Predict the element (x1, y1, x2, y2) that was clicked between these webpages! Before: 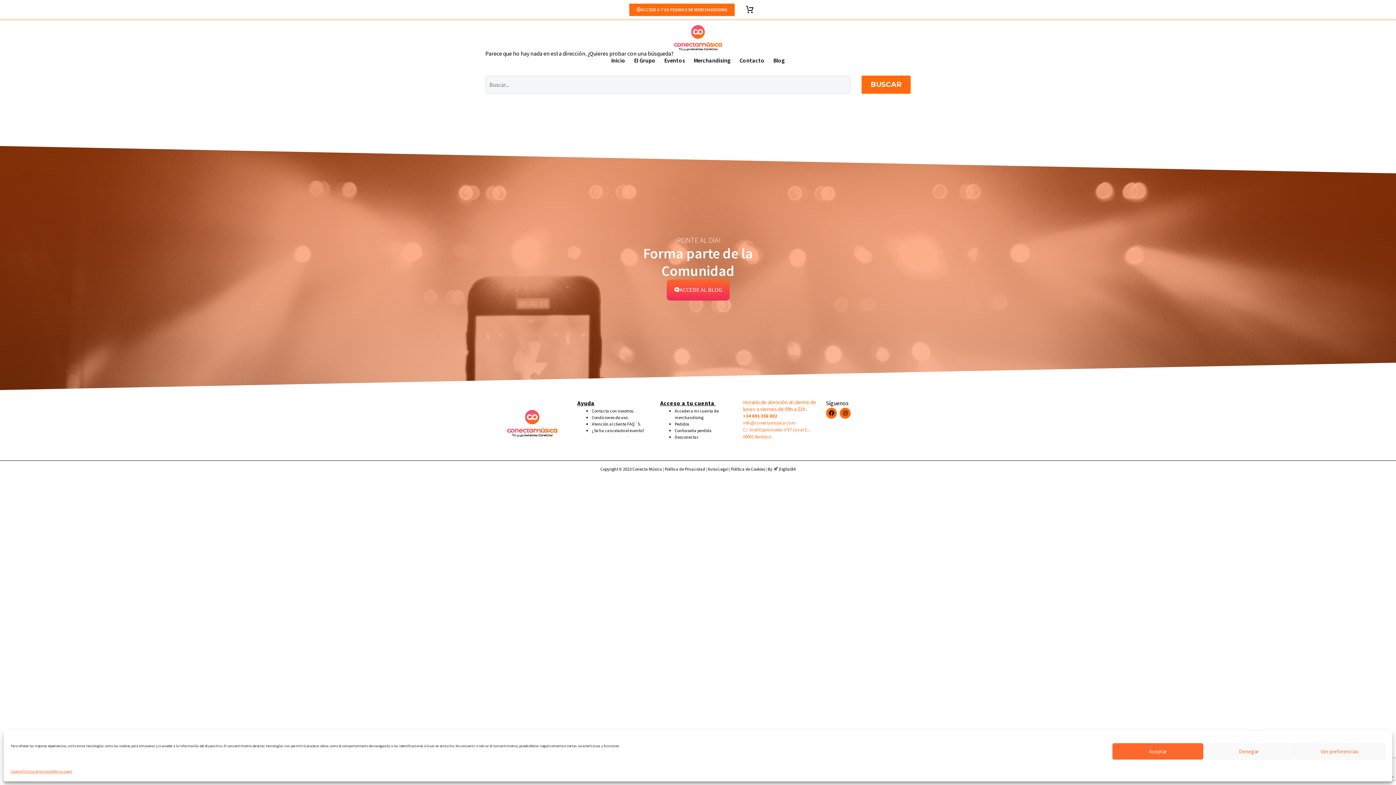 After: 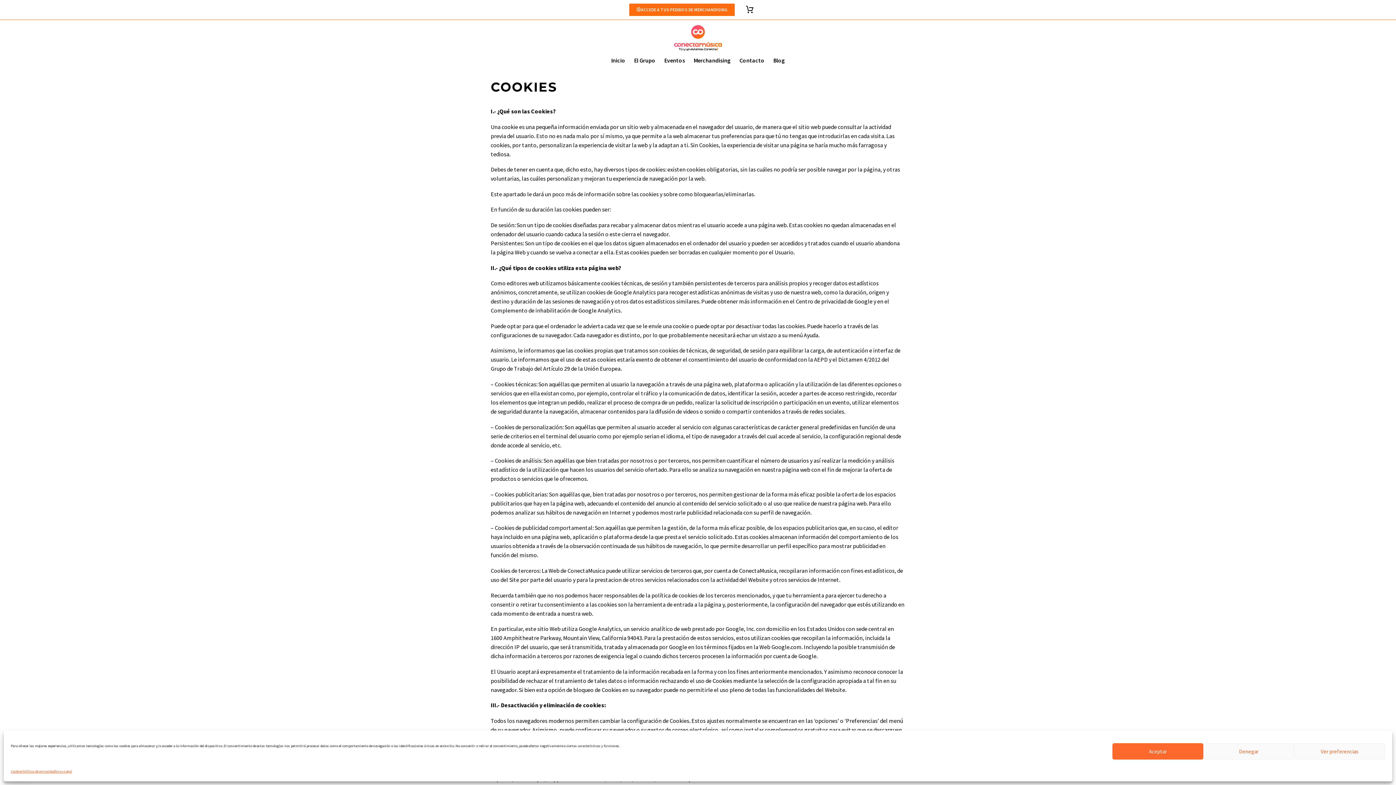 Action: label: Cookies bbox: (10, 767, 22, 776)